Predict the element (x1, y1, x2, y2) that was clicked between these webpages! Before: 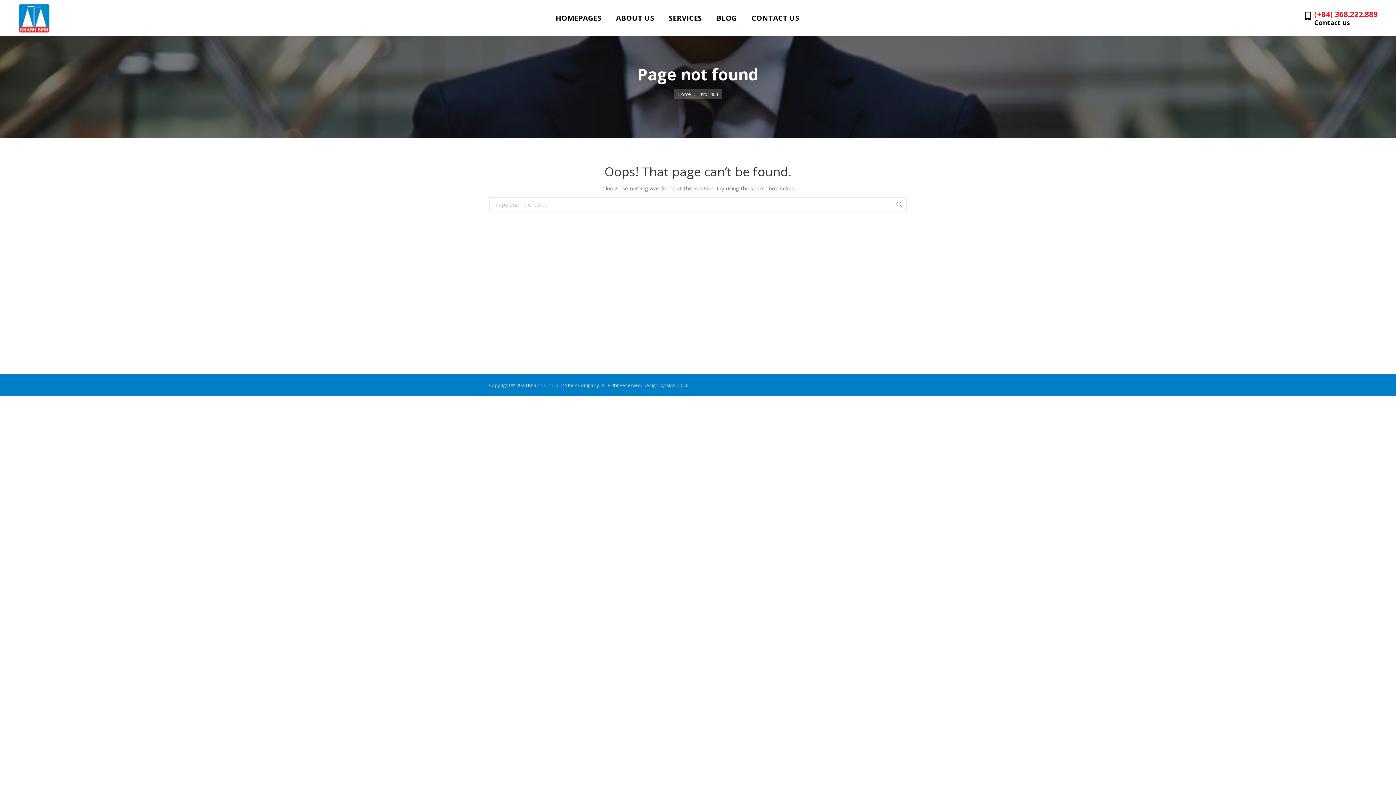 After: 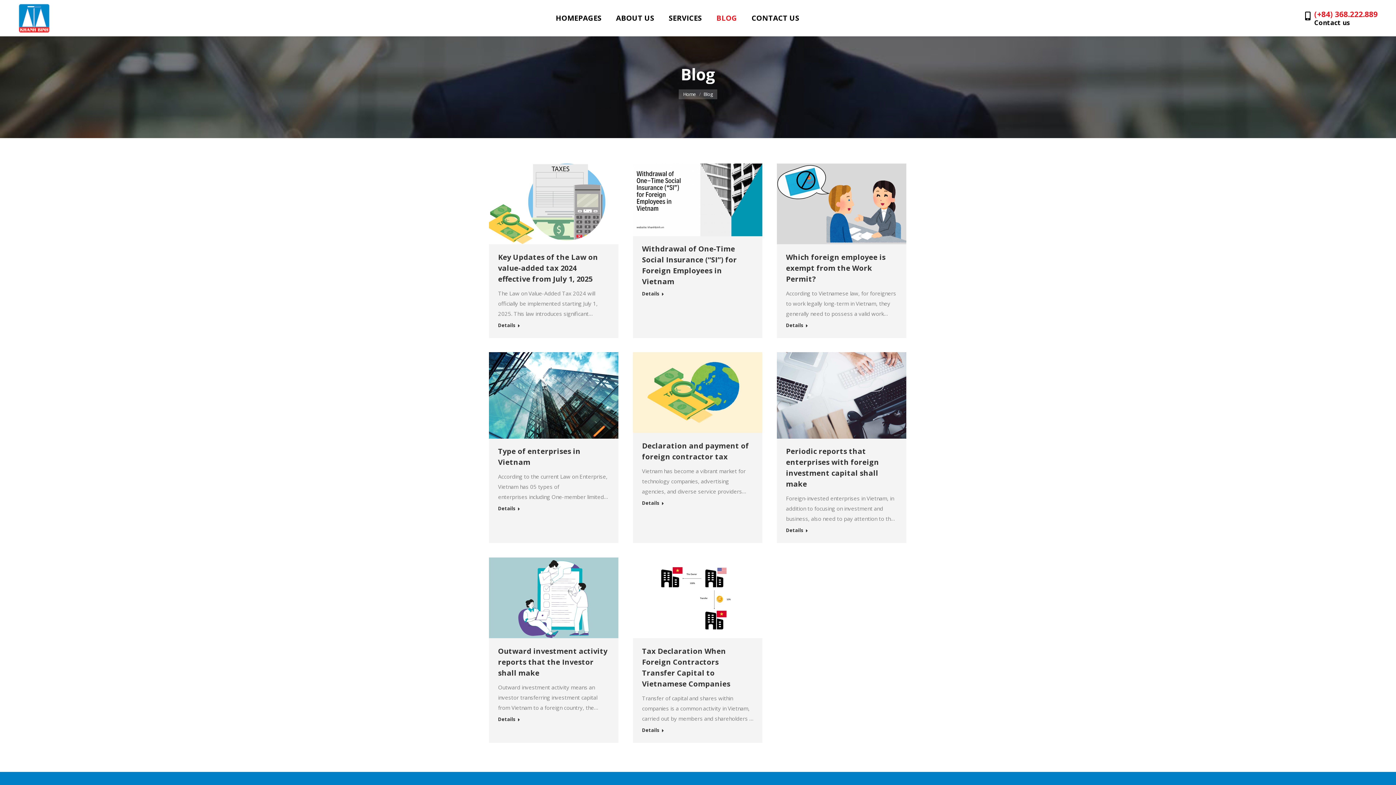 Action: bbox: (714, 12, 739, 24) label: BLOG